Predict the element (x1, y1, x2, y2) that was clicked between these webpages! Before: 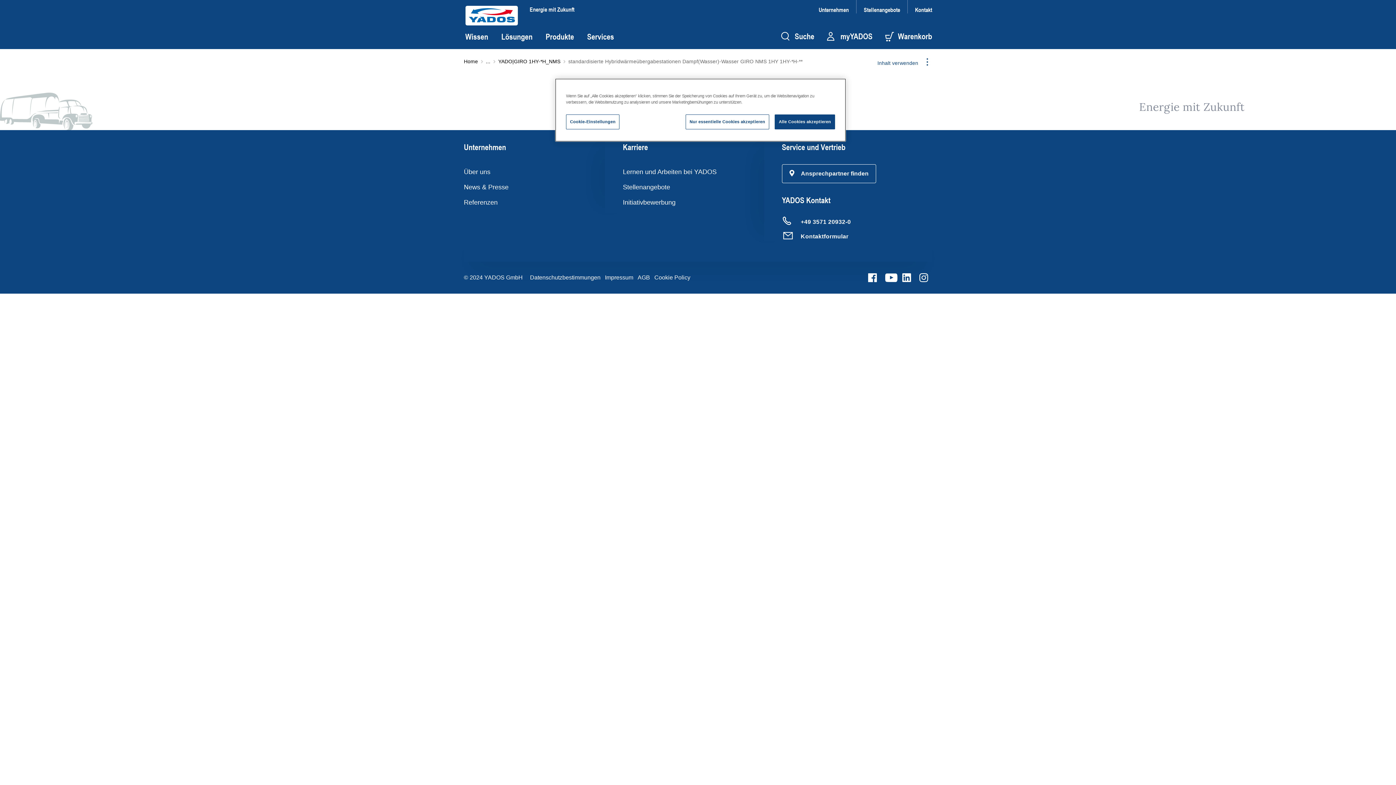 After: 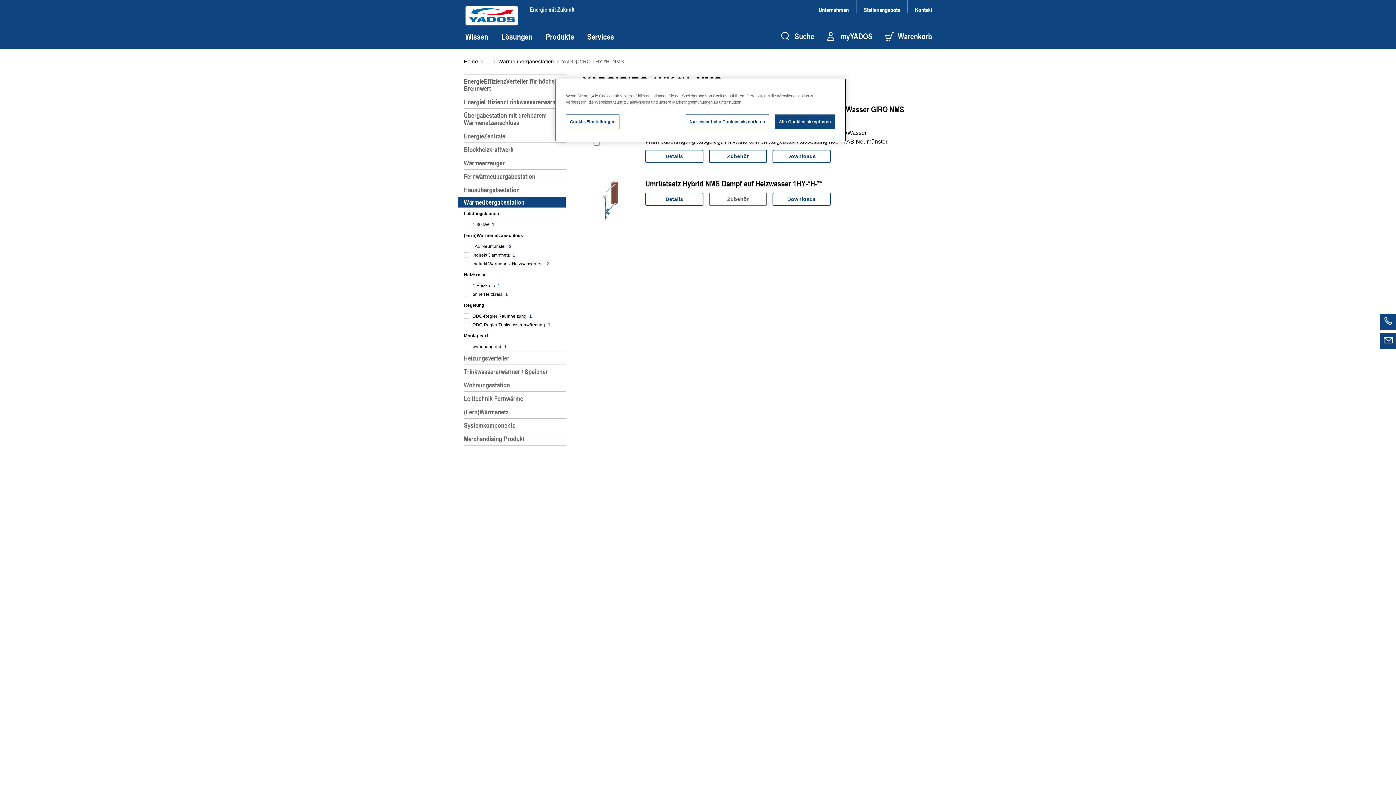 Action: label: YADO|GIRO 1HY-*H_NMS bbox: (498, 58, 560, 64)